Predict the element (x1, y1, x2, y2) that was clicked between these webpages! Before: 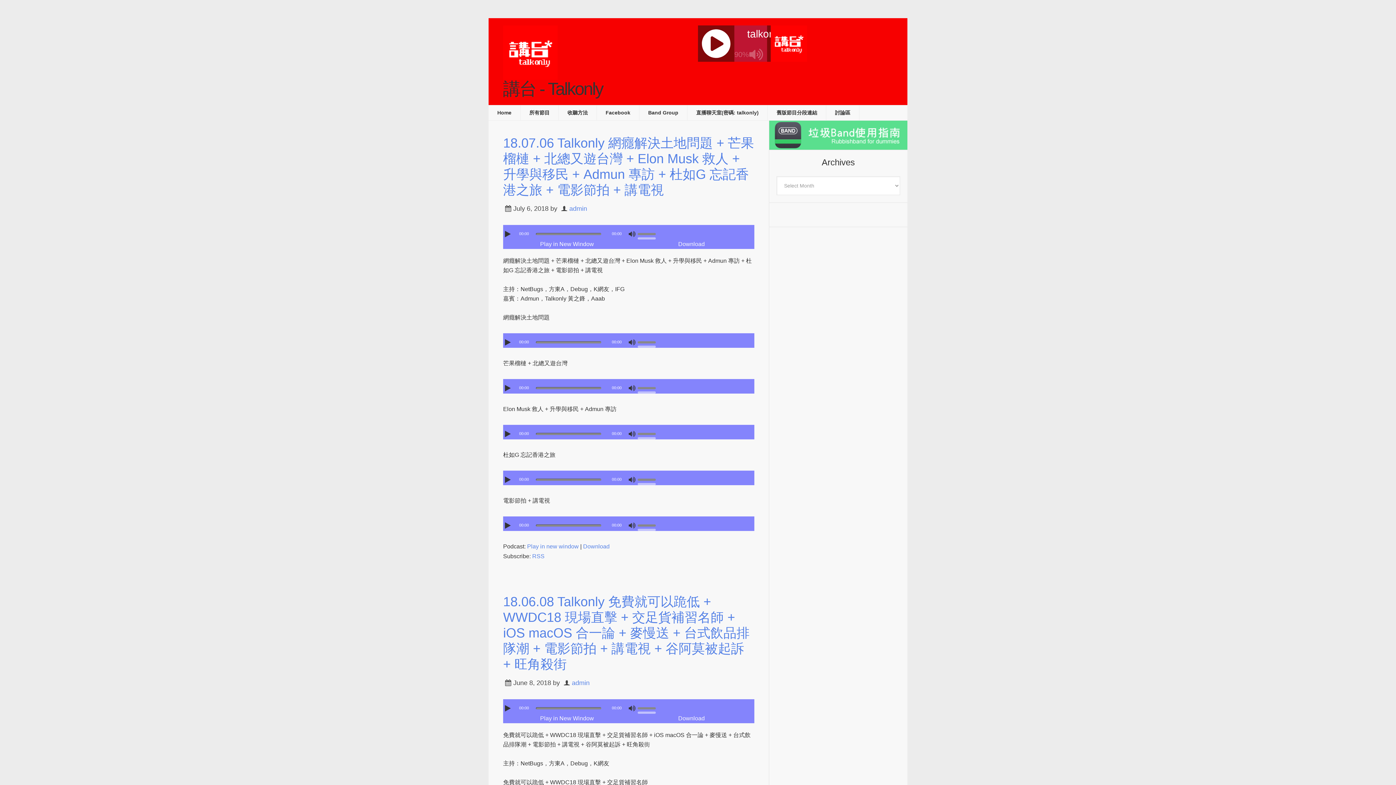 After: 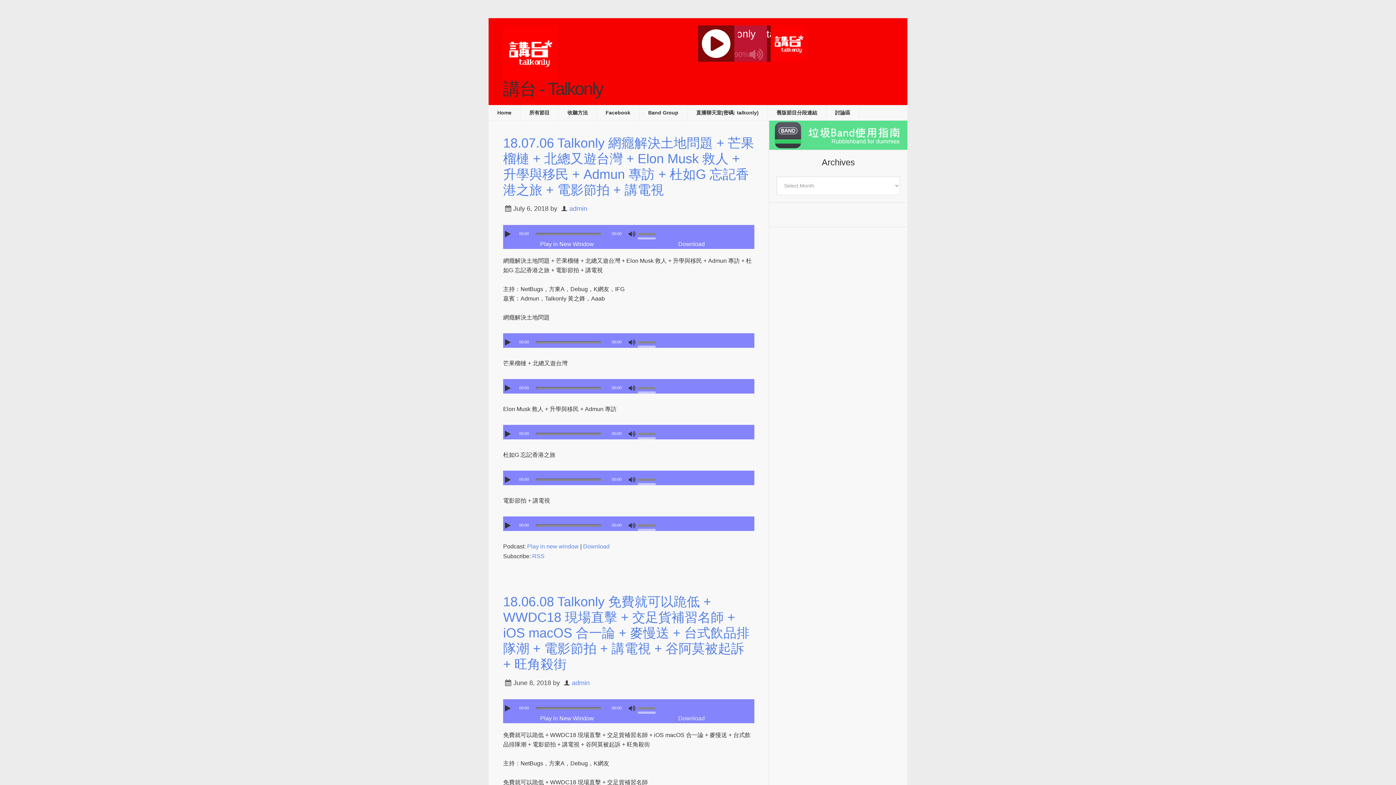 Action: bbox: (628, 714, 754, 723) label: Download